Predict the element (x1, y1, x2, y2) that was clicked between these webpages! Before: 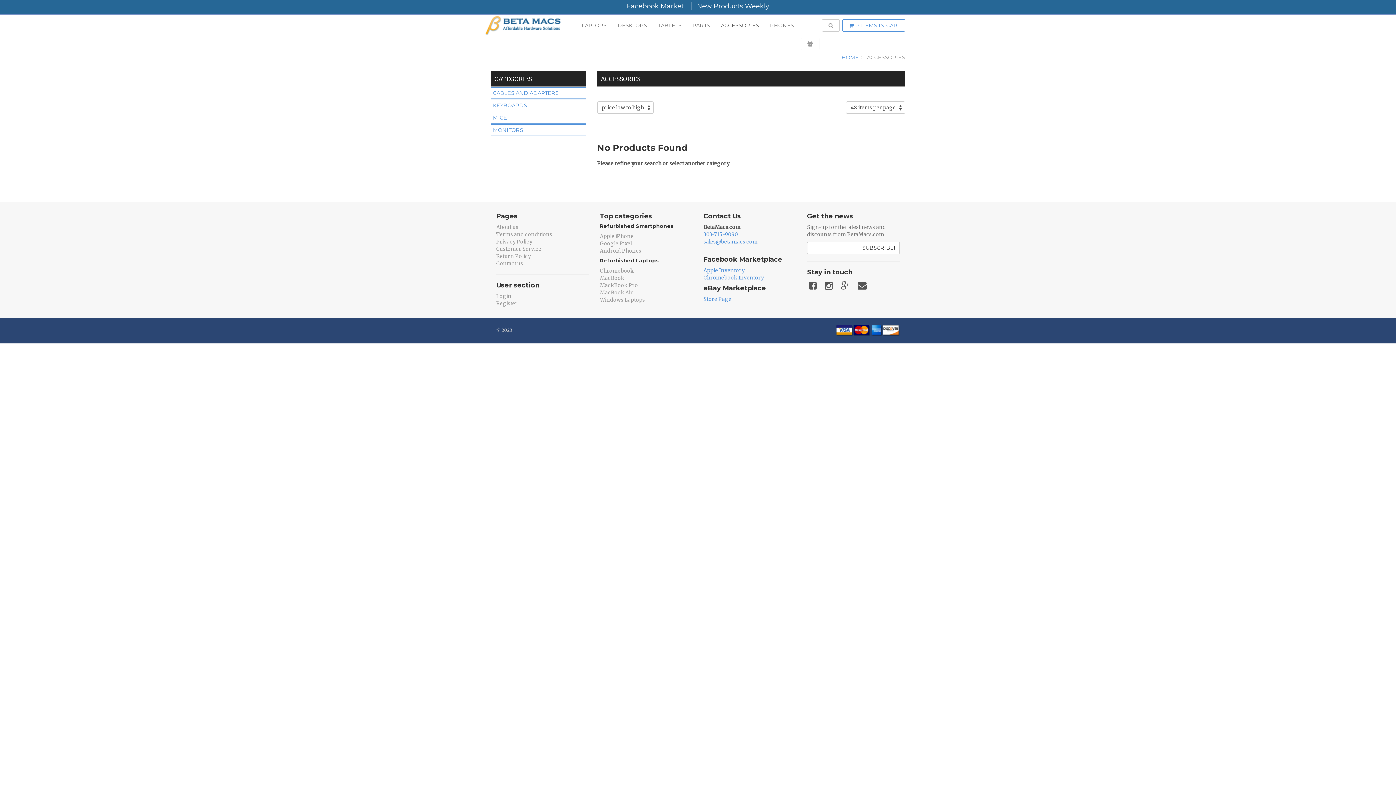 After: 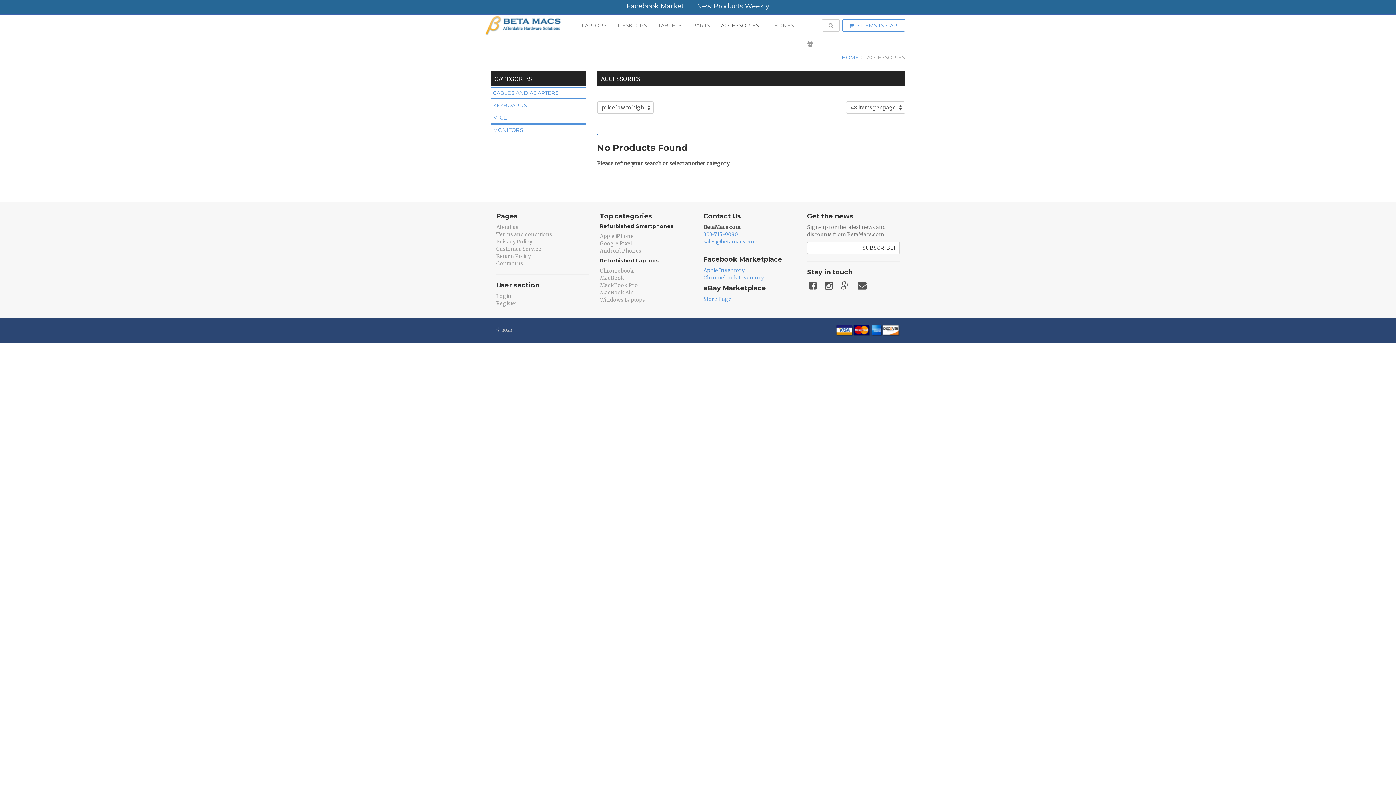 Action: bbox: (597, 129, 598, 135) label:  